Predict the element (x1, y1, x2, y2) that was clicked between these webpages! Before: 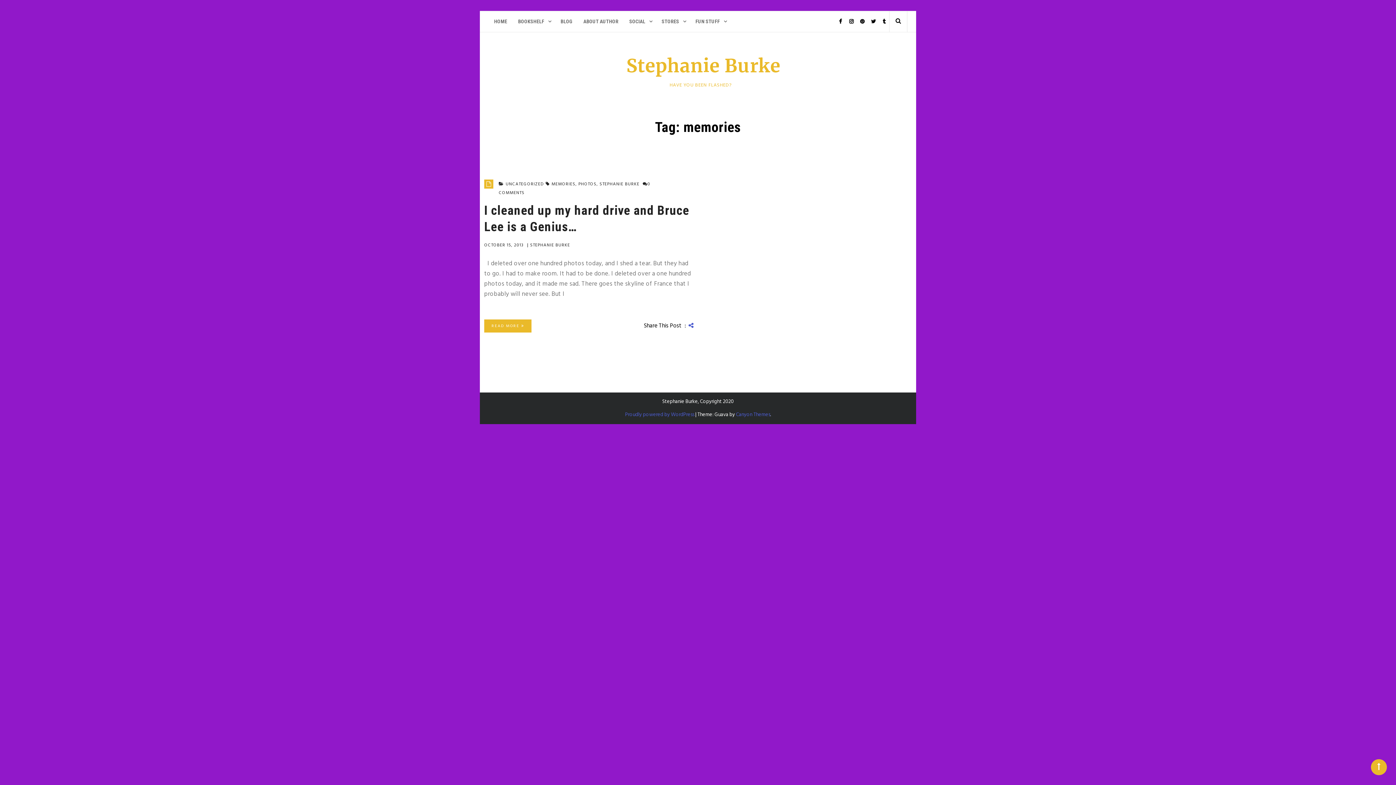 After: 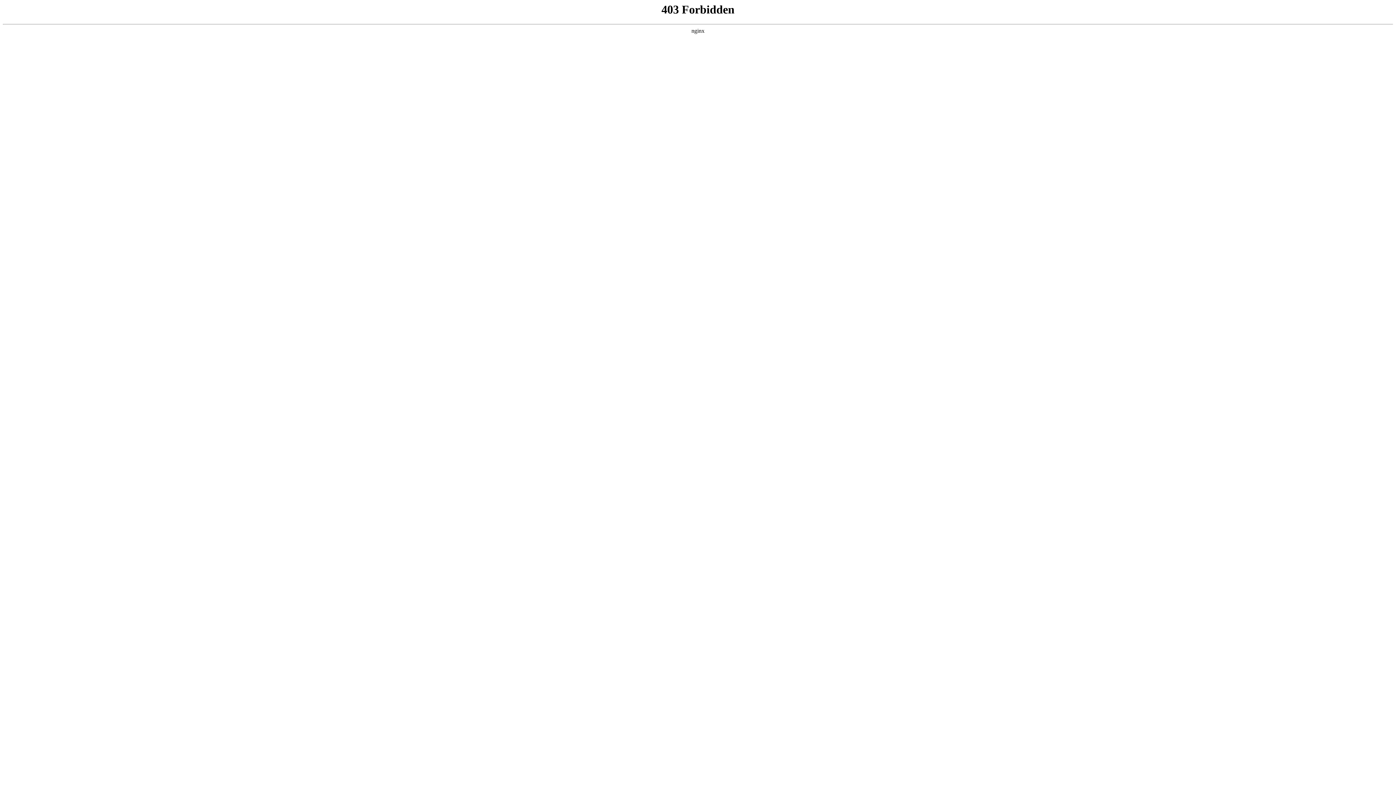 Action: bbox: (625, 410, 694, 419) label: Proudly powered by WordPress